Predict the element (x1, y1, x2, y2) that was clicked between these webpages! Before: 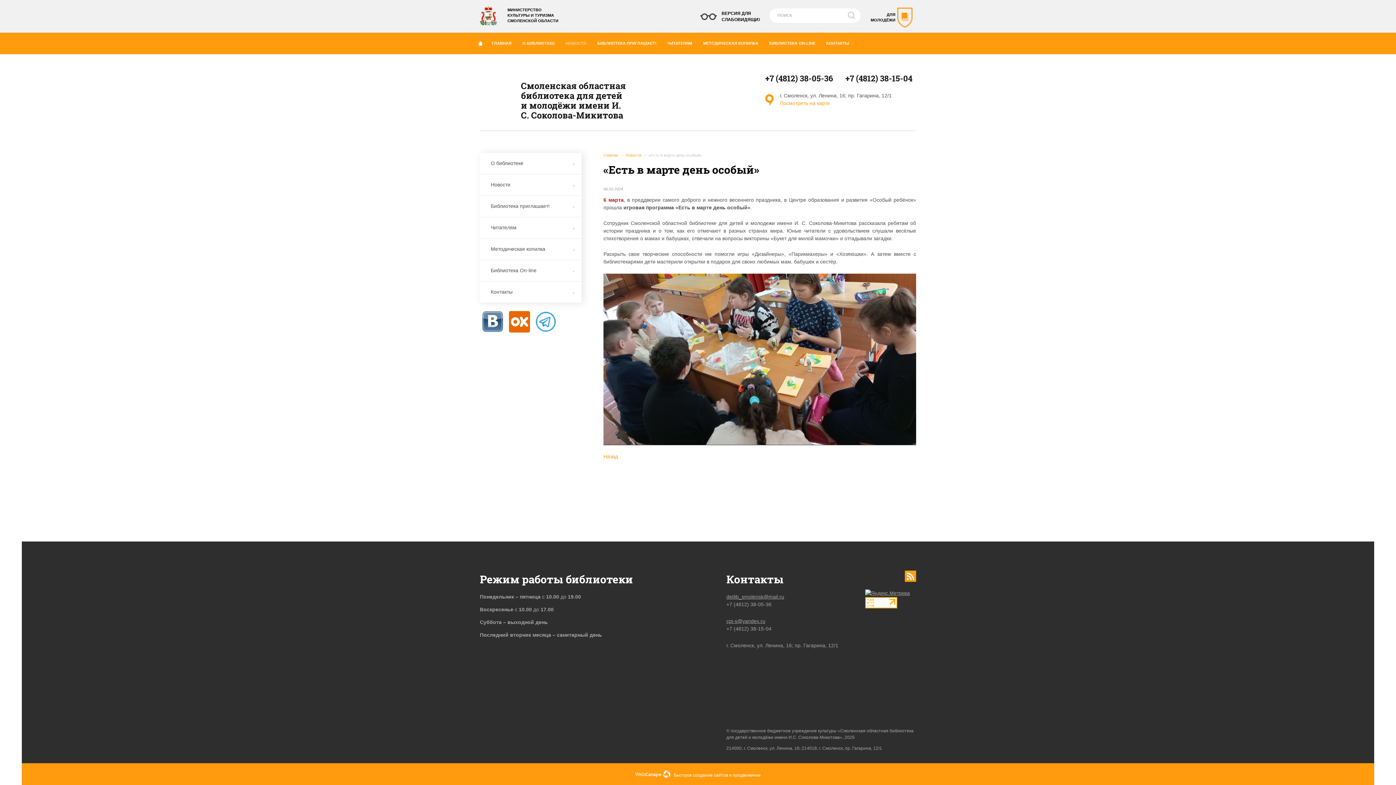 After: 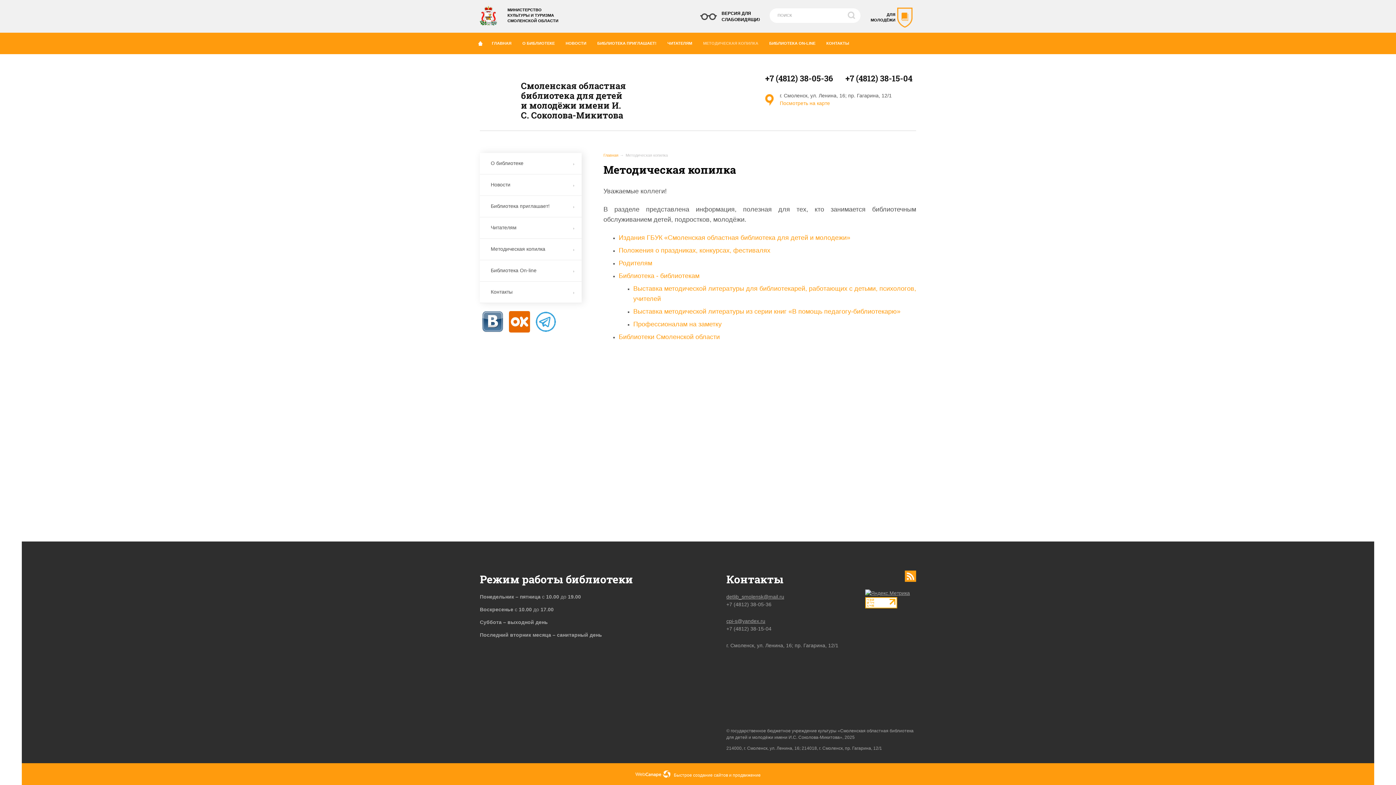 Action: bbox: (697, 32, 764, 54) label: МЕТОДИЧЕСКАЯ КОПИЛКА